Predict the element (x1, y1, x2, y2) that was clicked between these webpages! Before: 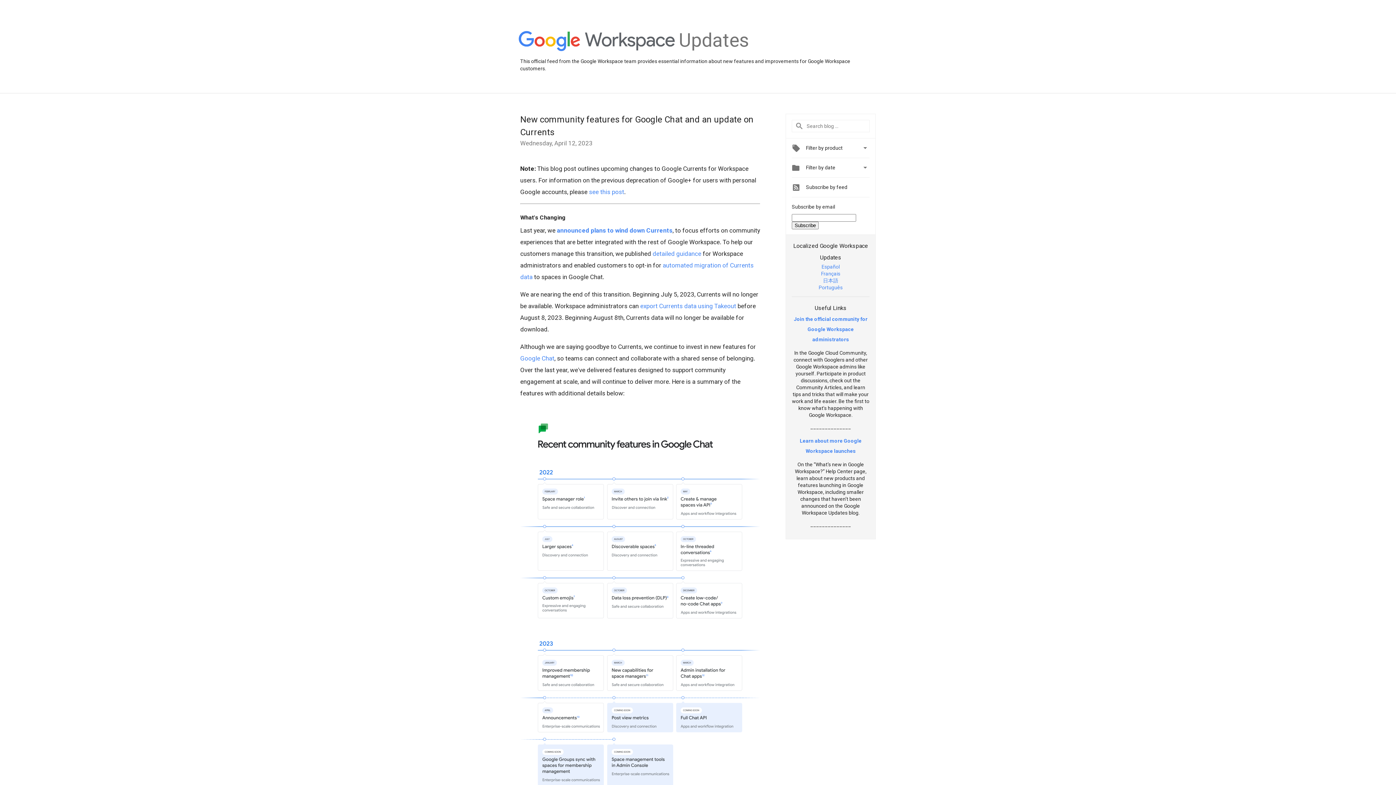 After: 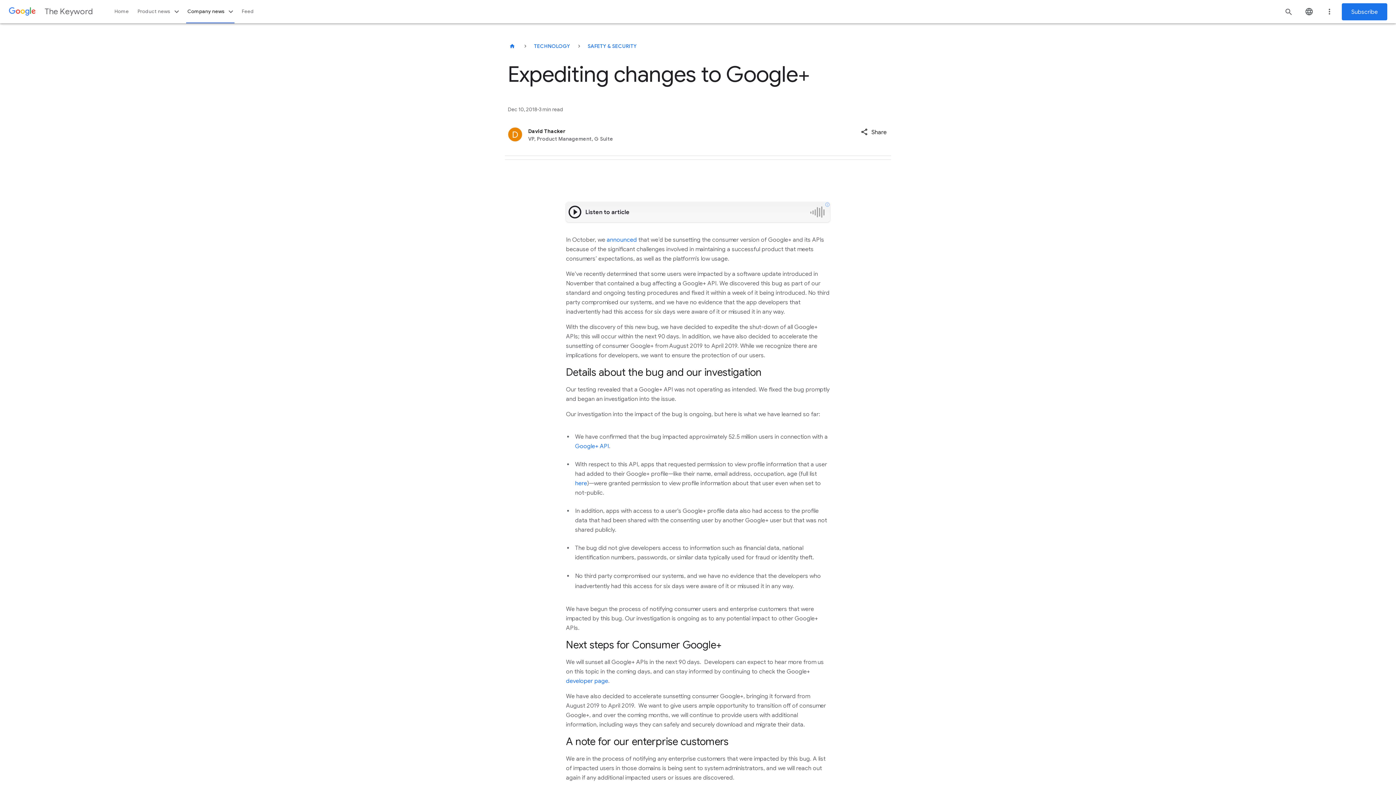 Action: bbox: (589, 188, 624, 195) label: see this post